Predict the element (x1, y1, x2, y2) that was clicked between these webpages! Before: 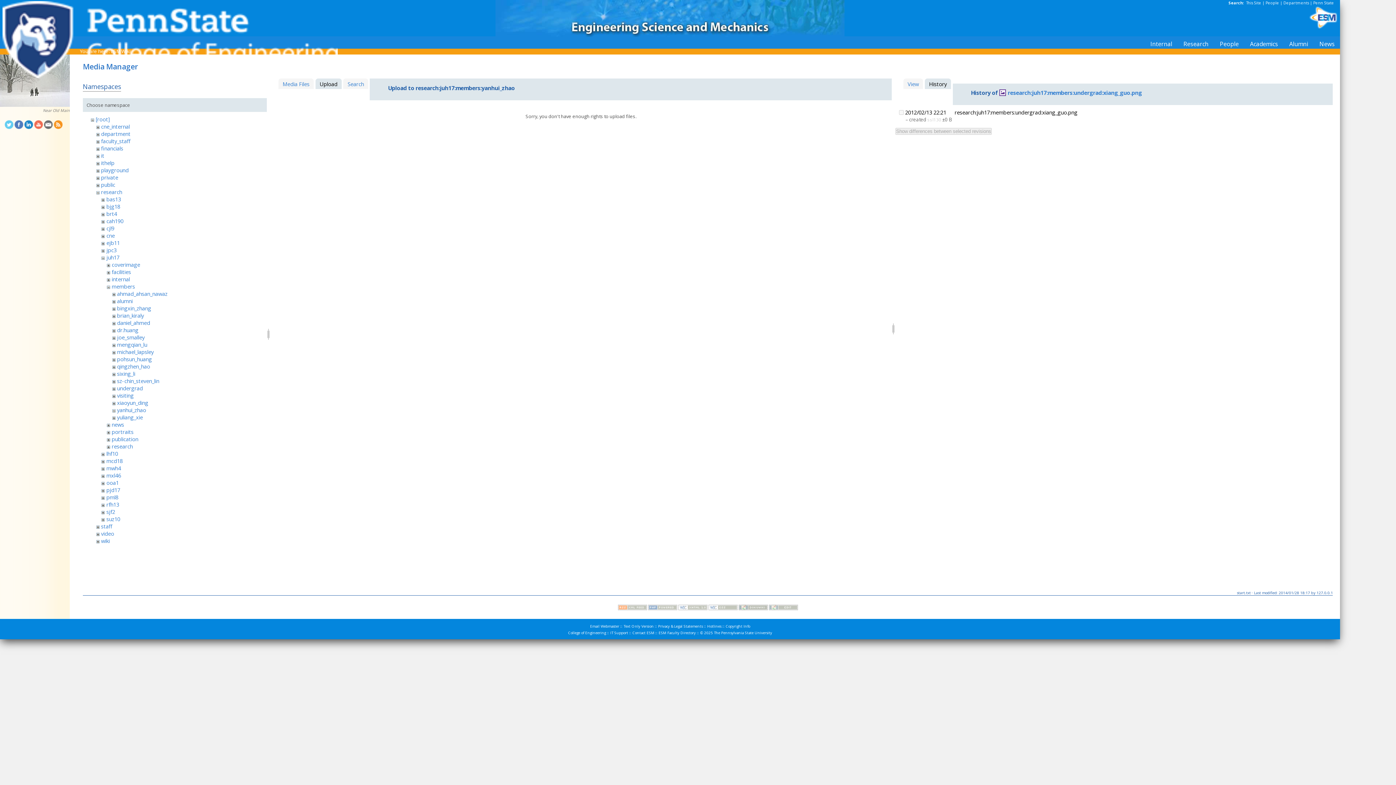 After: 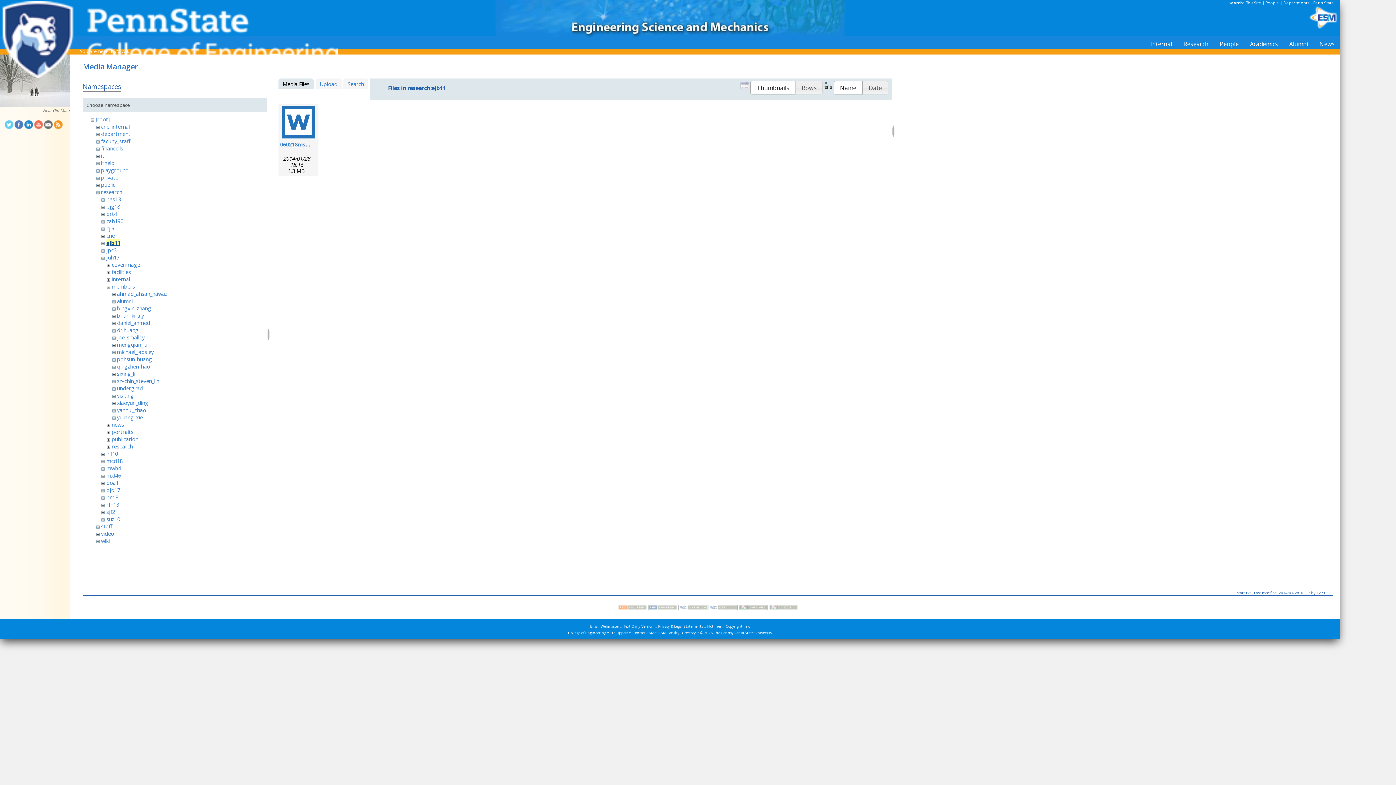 Action: label: ejb11 bbox: (106, 239, 119, 246)